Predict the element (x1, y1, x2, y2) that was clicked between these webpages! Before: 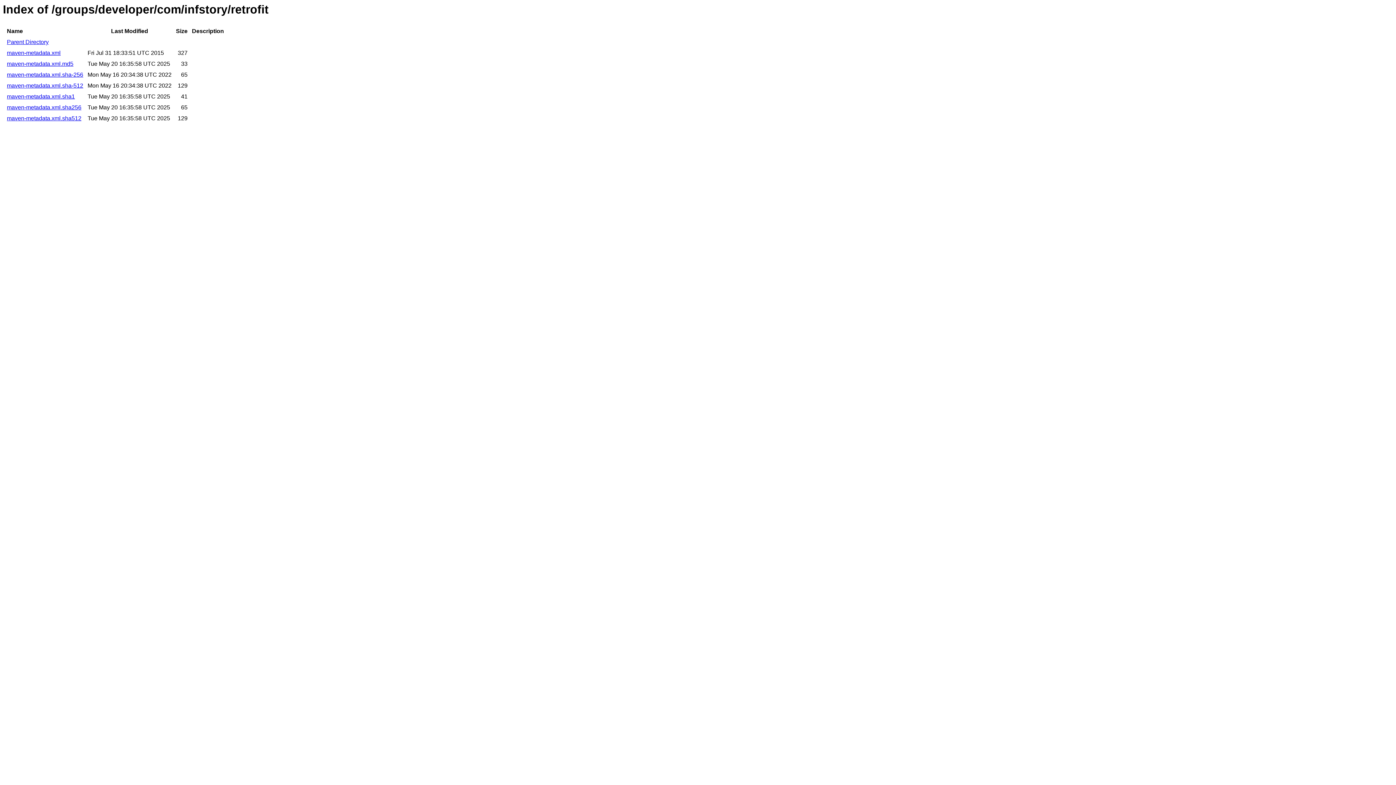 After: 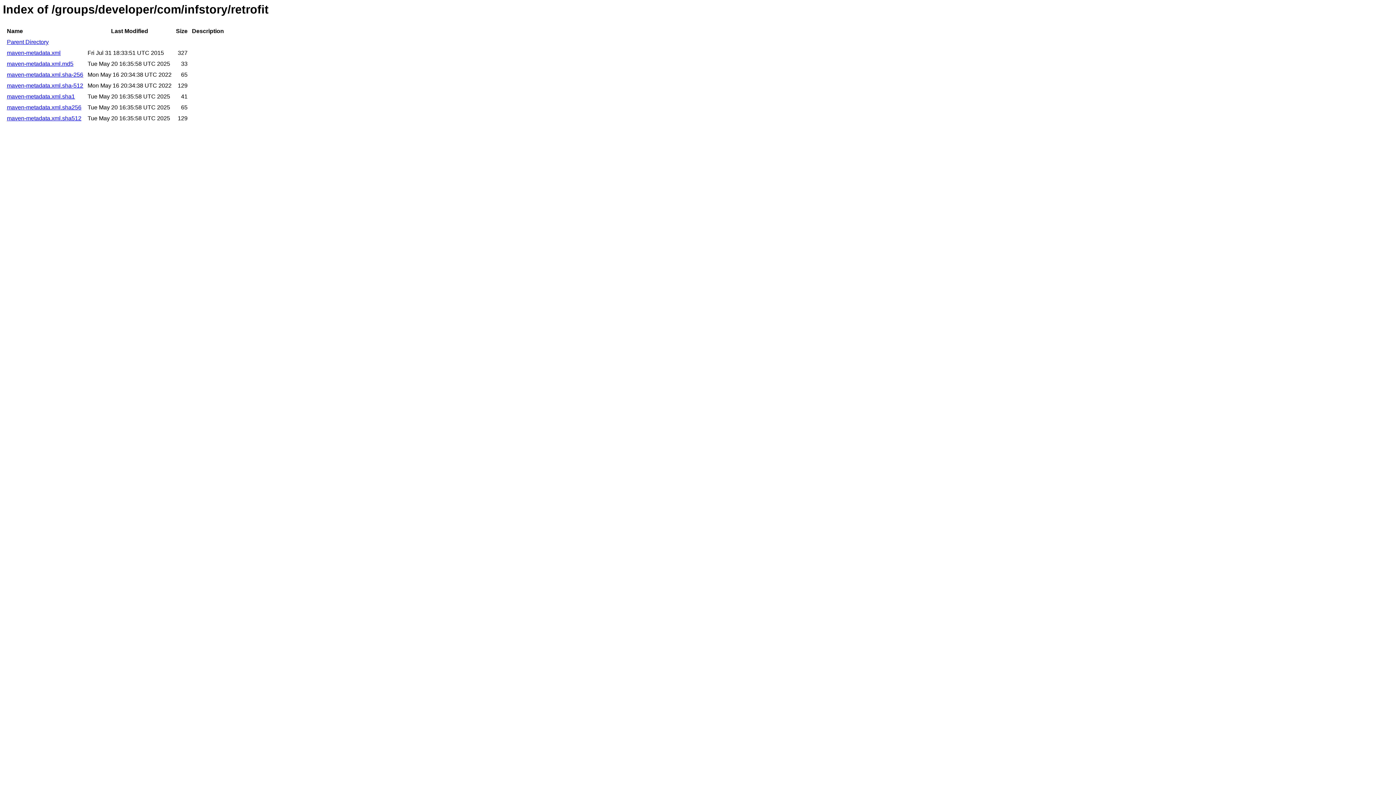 Action: label: maven-metadata.xml.sha256 bbox: (6, 104, 81, 110)